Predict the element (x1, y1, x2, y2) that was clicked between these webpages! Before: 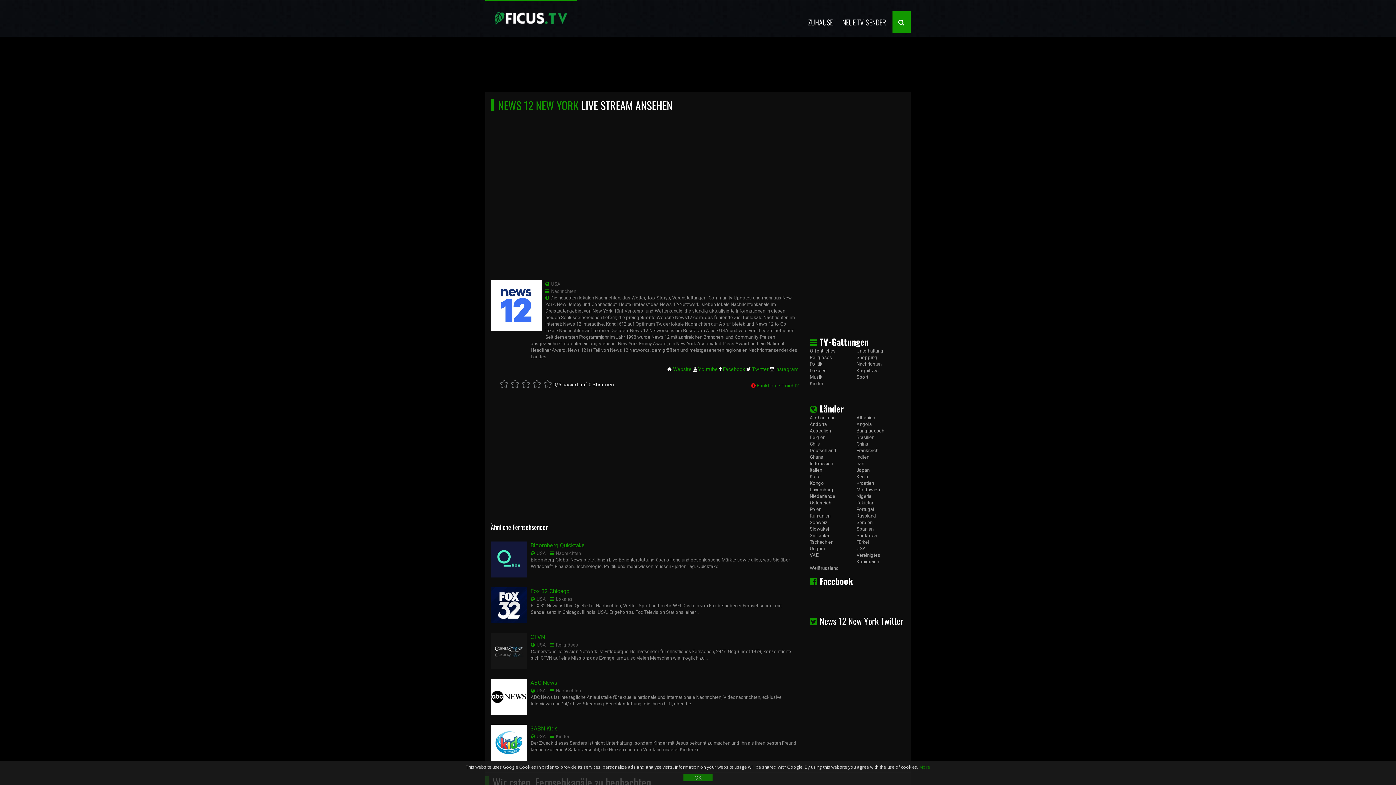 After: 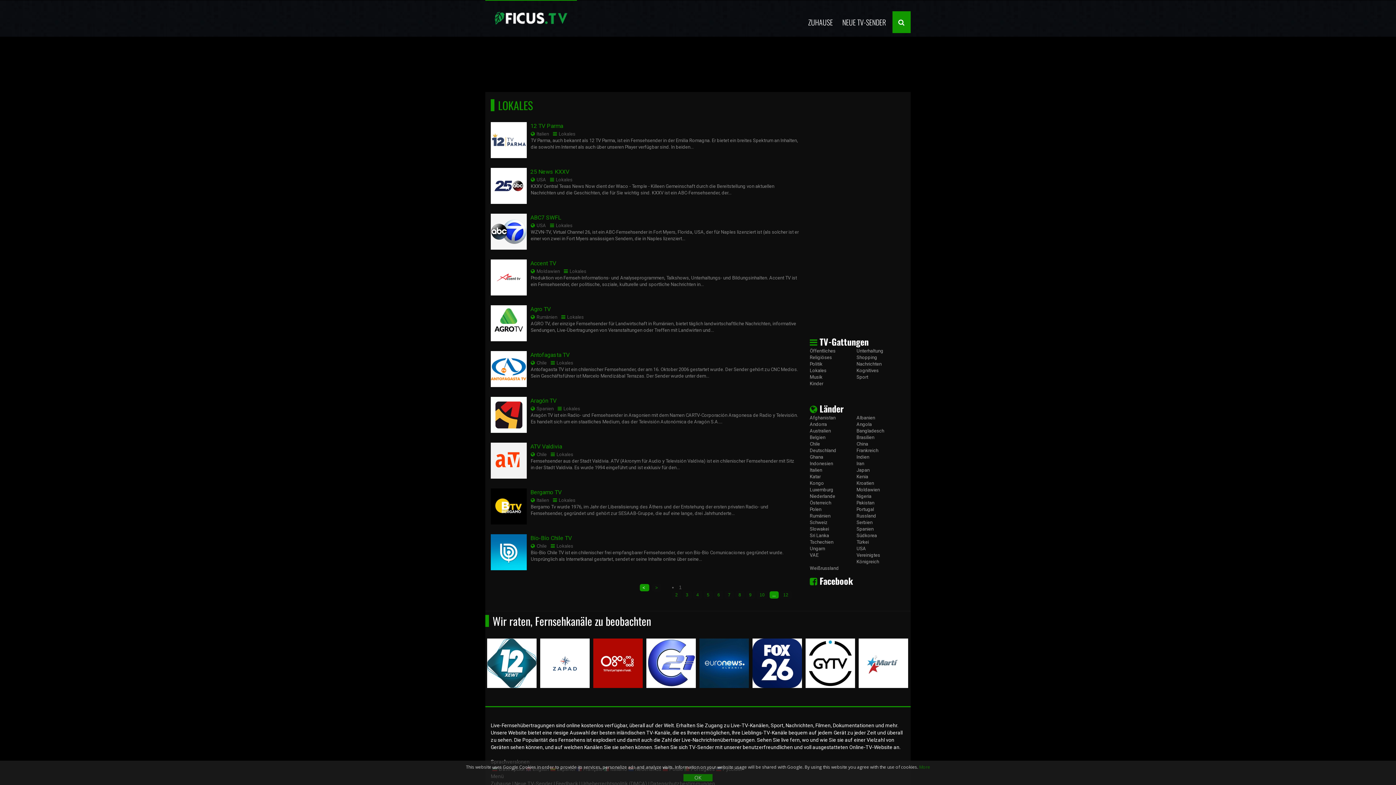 Action: label: Lokales bbox: (810, 367, 856, 374)